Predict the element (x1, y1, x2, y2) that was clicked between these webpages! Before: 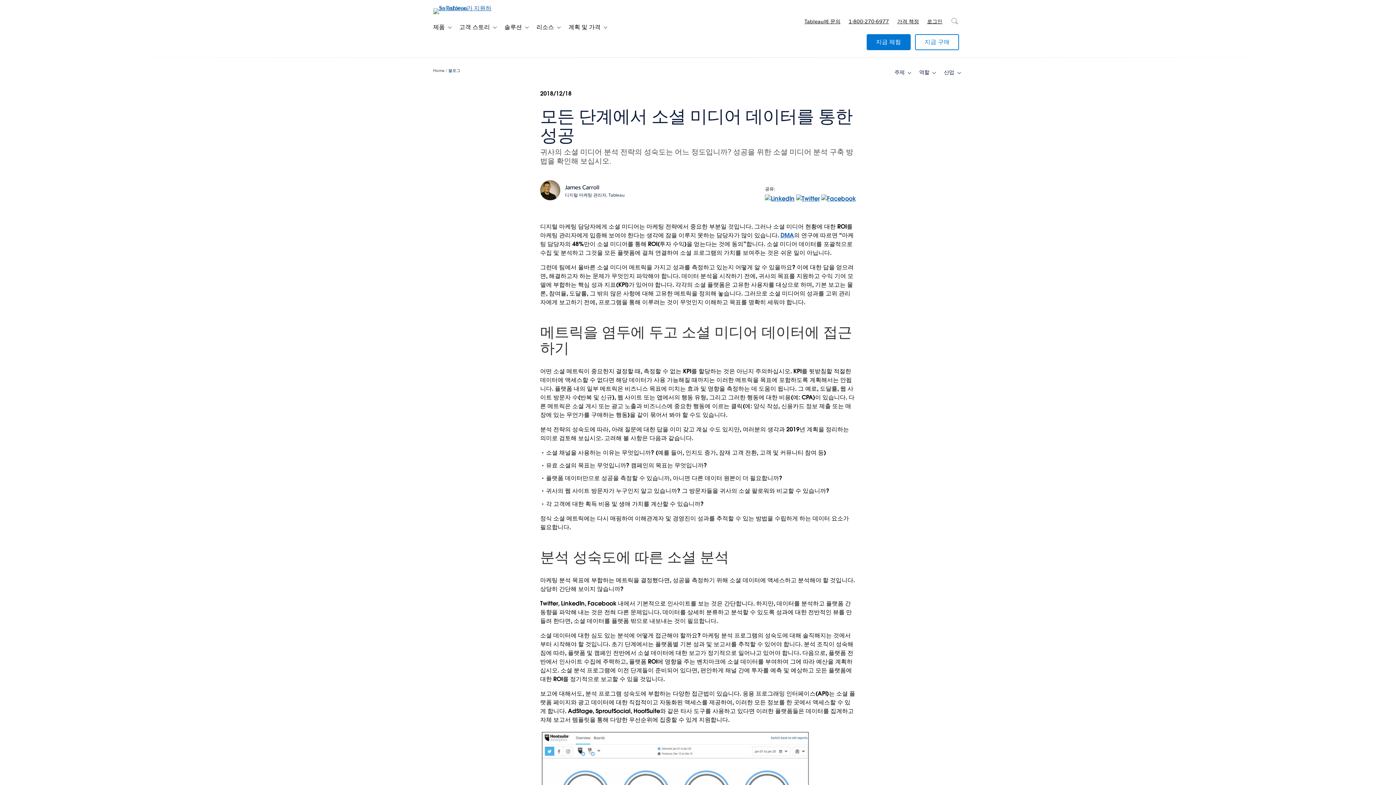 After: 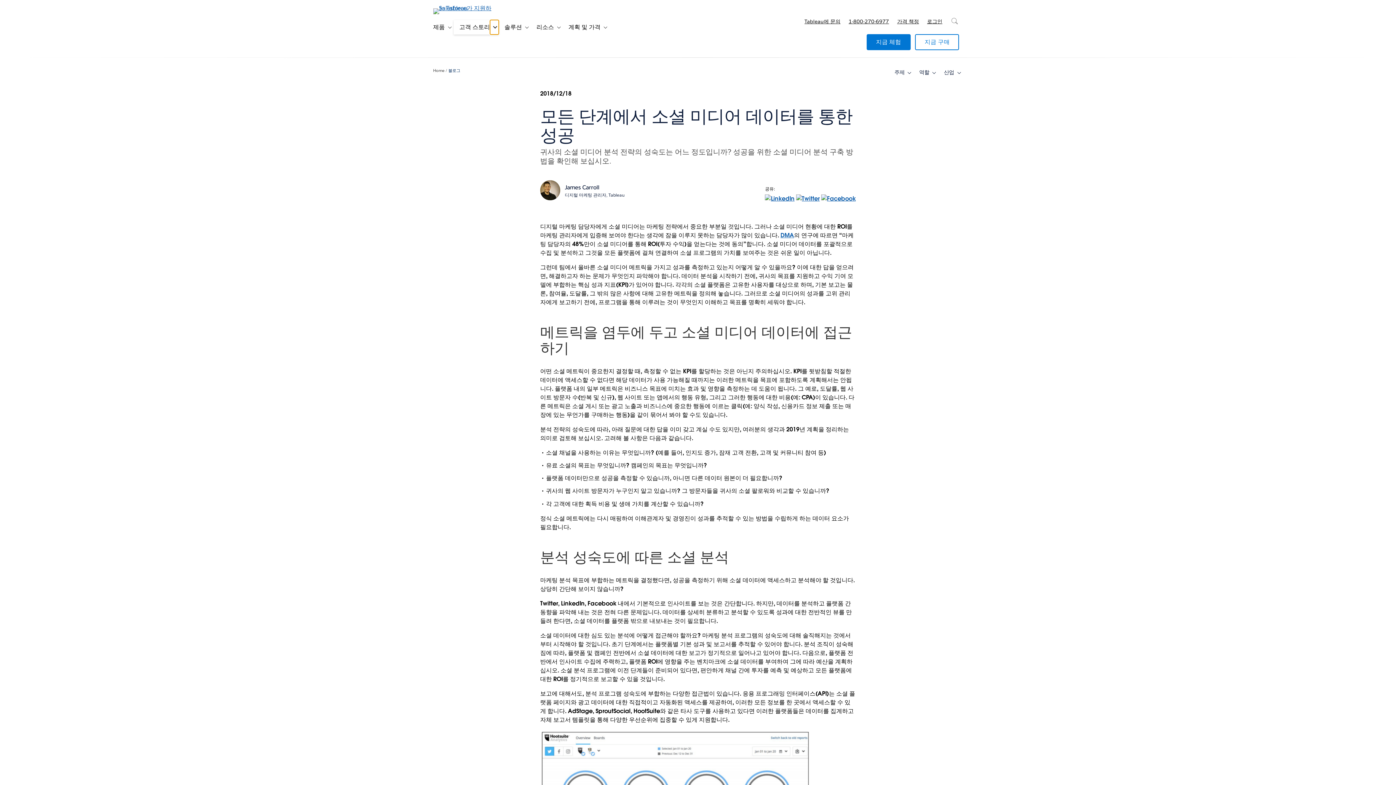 Action: bbox: (490, 20, 498, 34) label: 하위 탐색 전환